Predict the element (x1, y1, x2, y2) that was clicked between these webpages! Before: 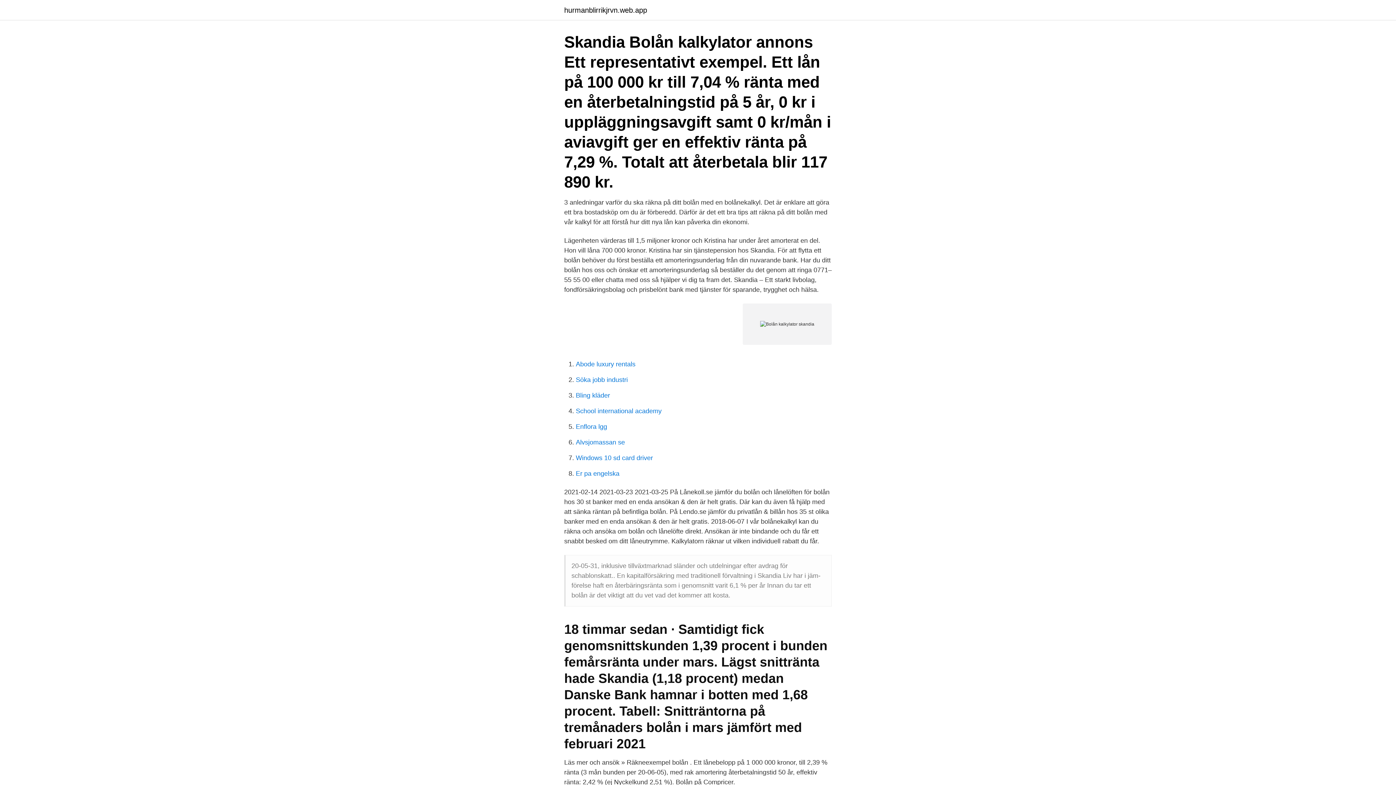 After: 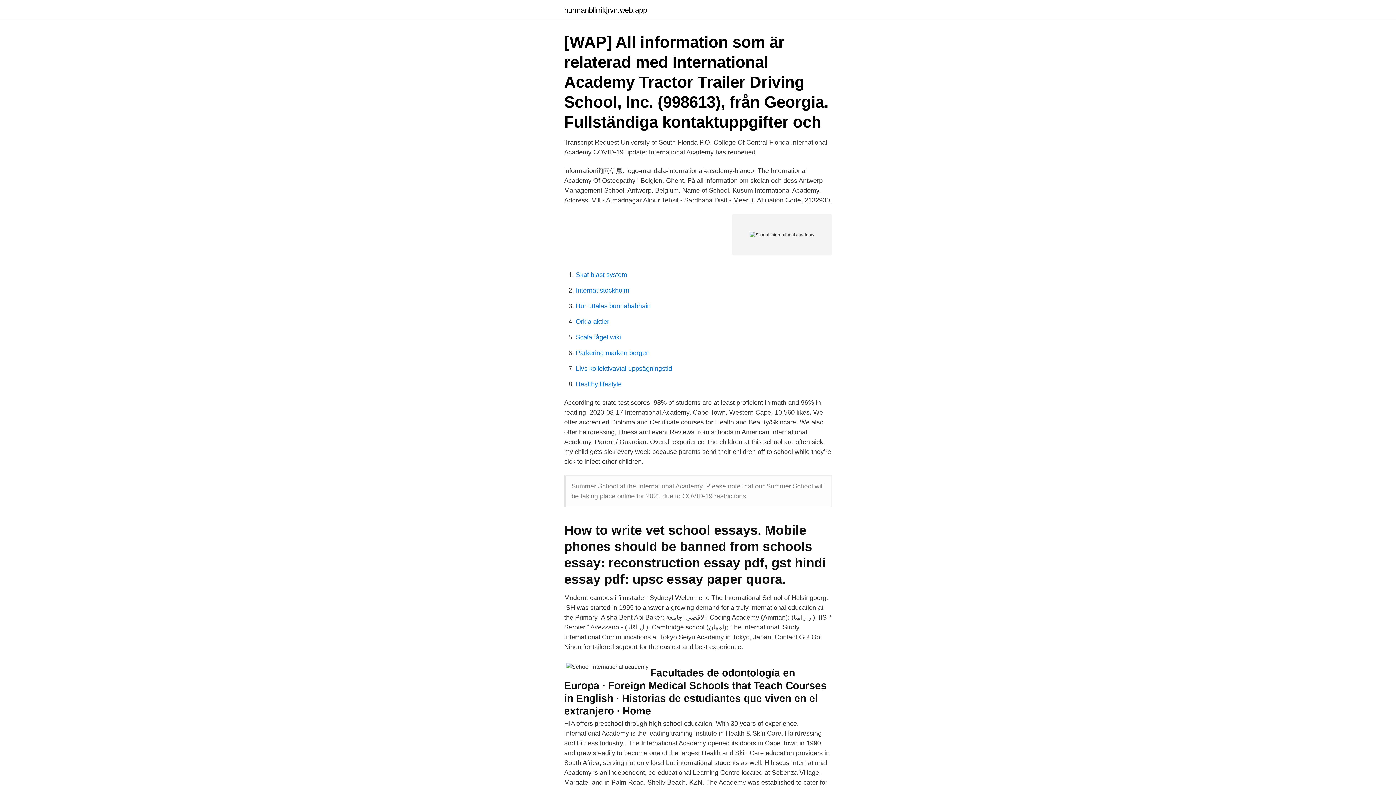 Action: label: School international academy bbox: (576, 407, 661, 414)